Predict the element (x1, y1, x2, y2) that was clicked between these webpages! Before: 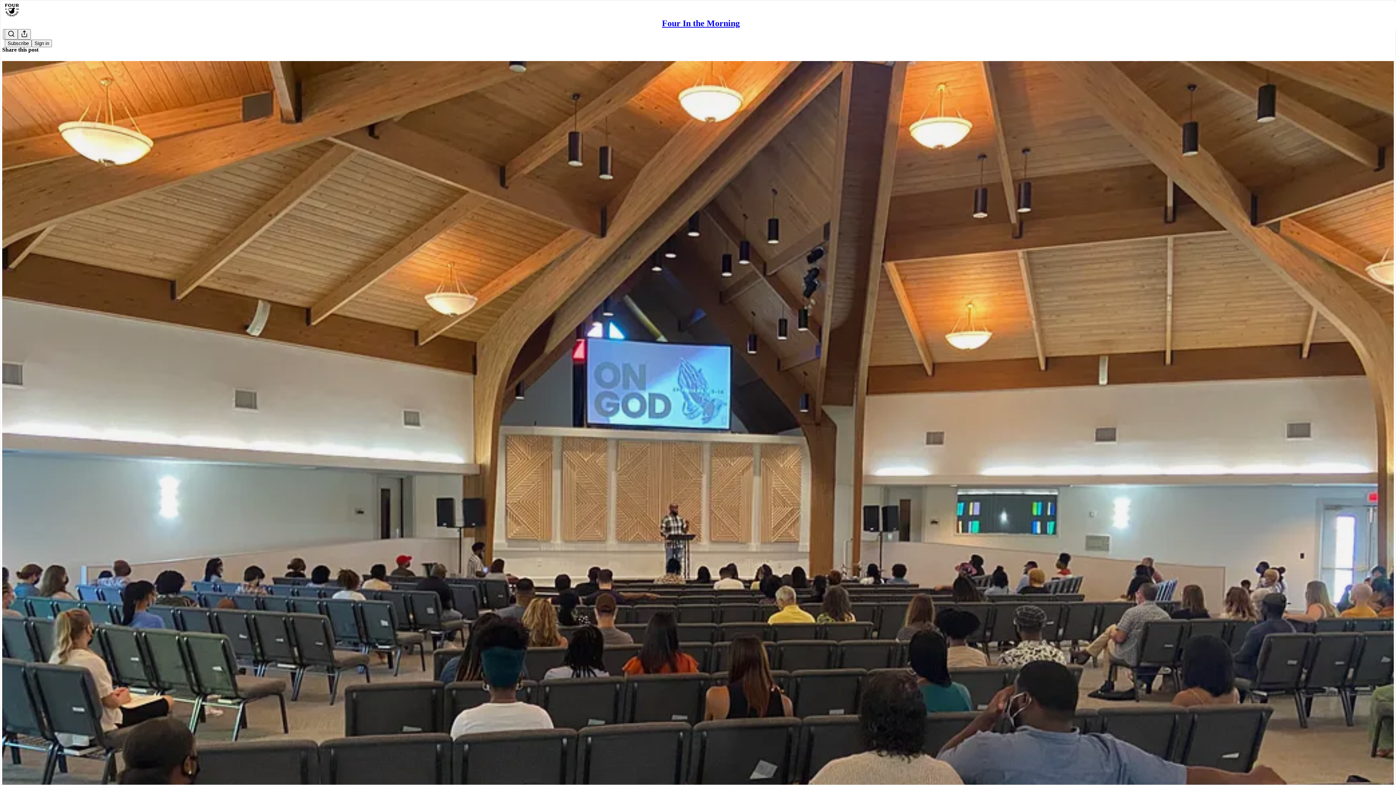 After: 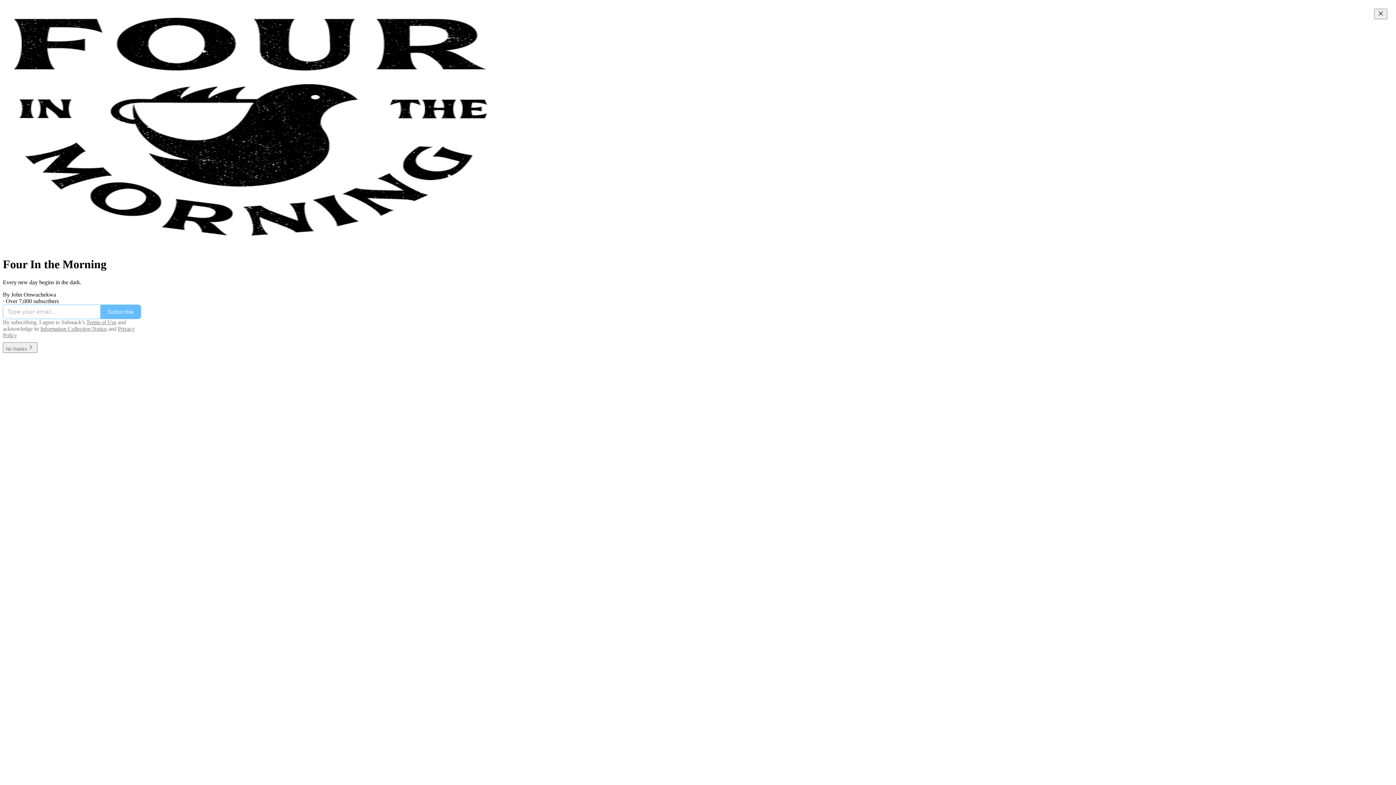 Action: bbox: (4, 2, 1399, 17)